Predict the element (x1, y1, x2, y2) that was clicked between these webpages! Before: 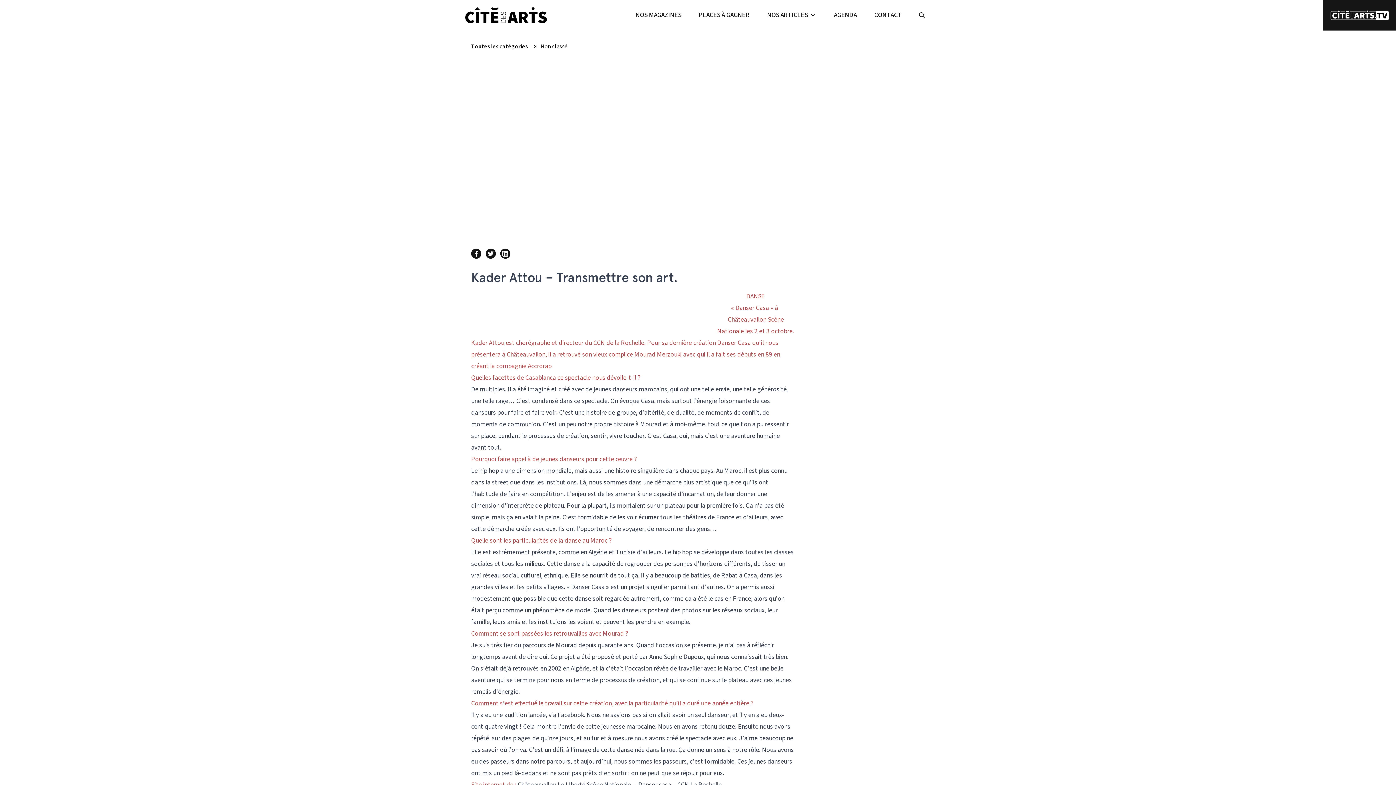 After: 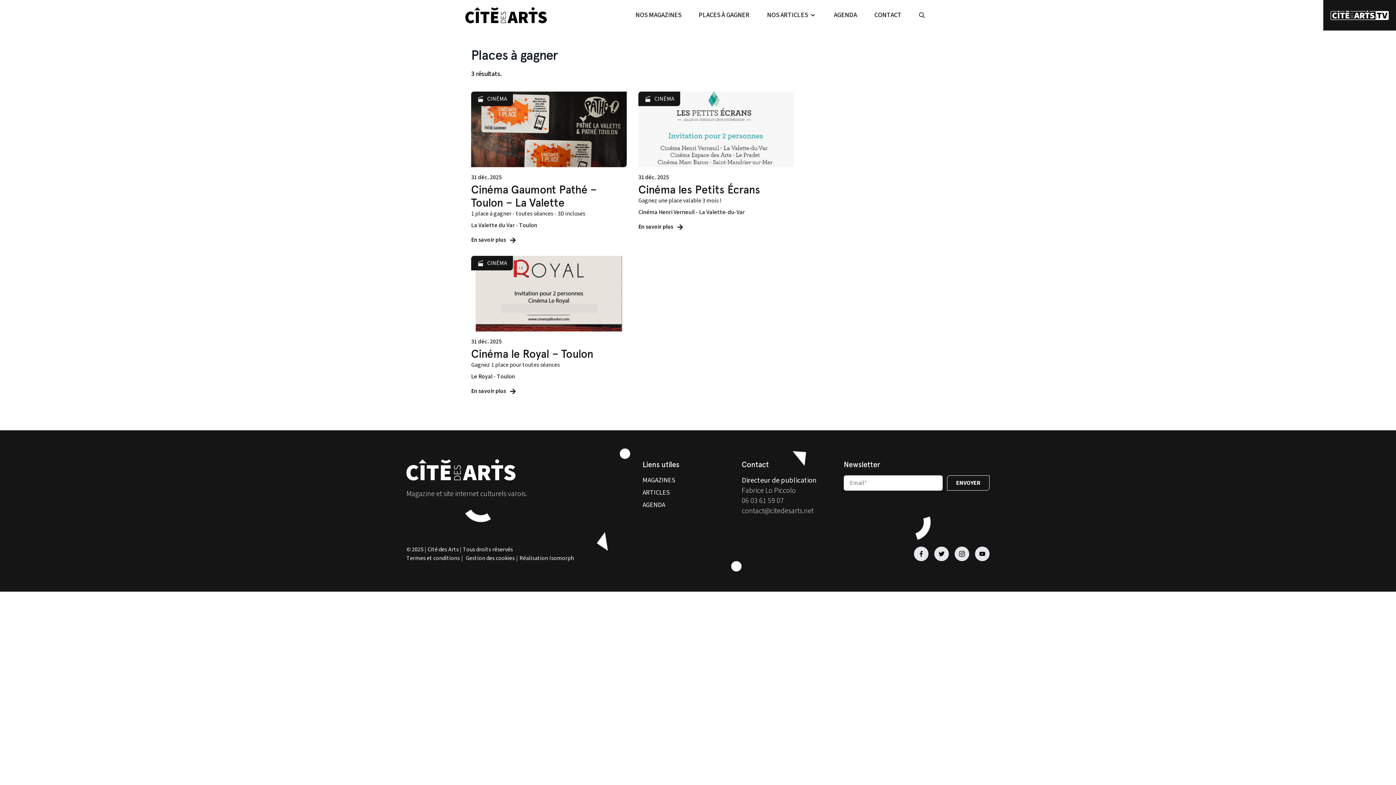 Action: label: PLACES À GAGNER bbox: (698, 5, 749, 24)